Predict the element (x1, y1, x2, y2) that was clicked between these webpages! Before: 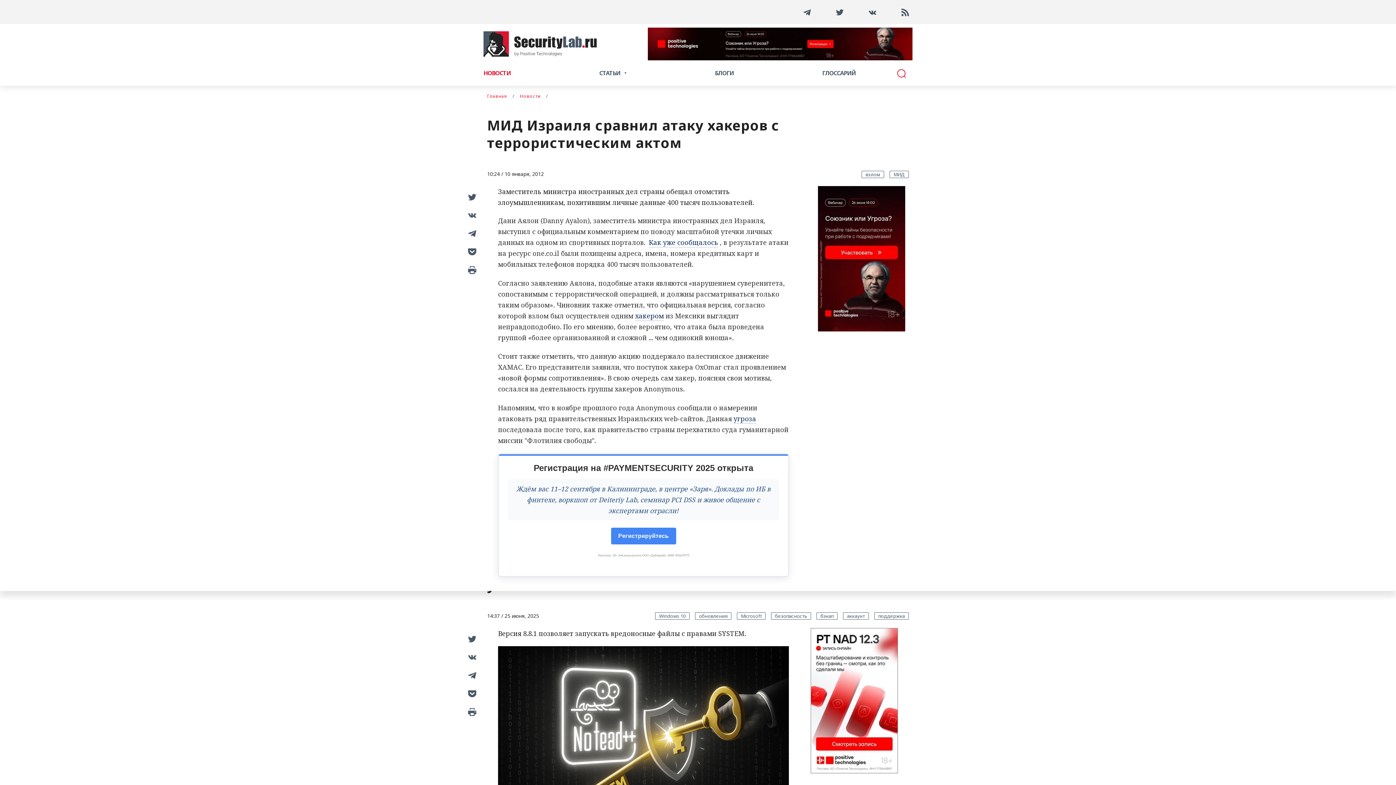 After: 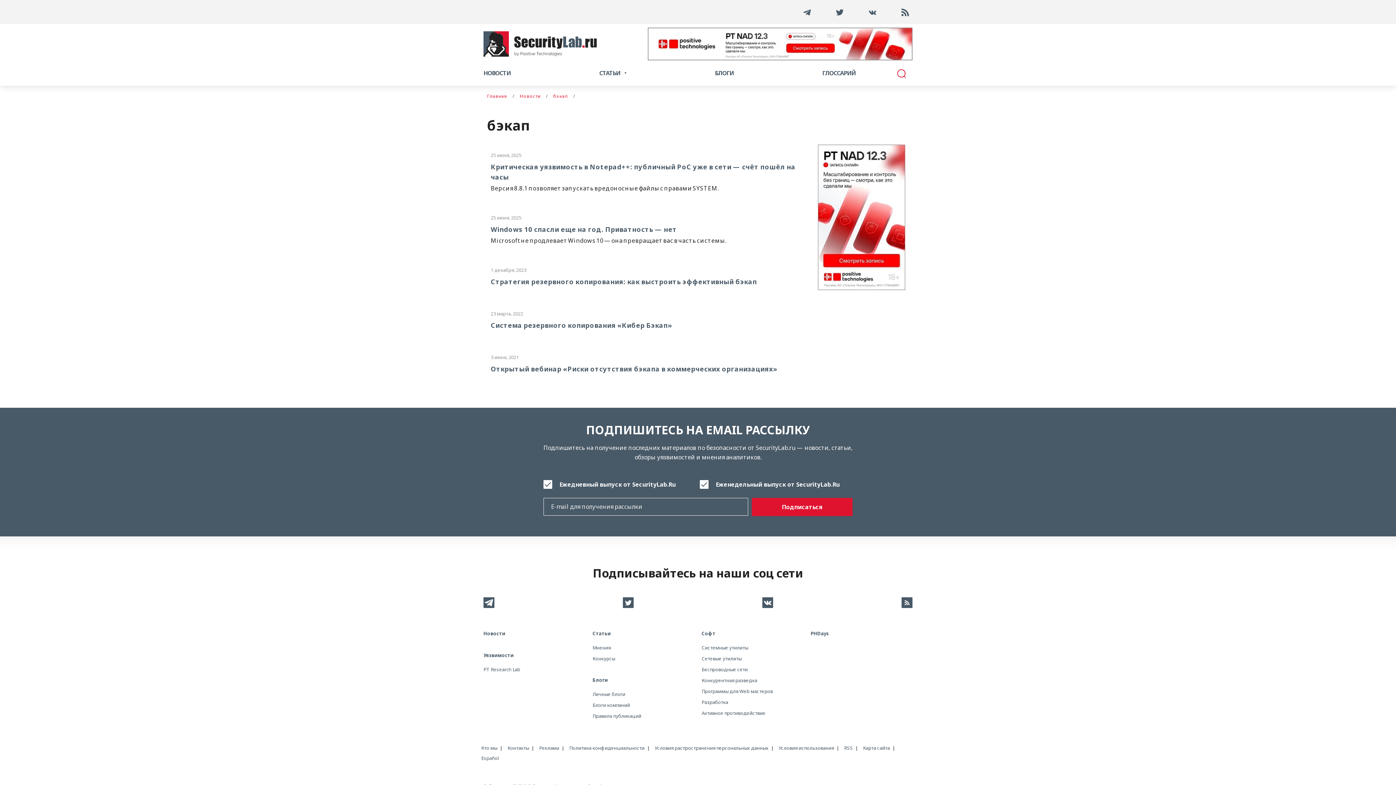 Action: bbox: (816, 612, 837, 620) label: бэкап